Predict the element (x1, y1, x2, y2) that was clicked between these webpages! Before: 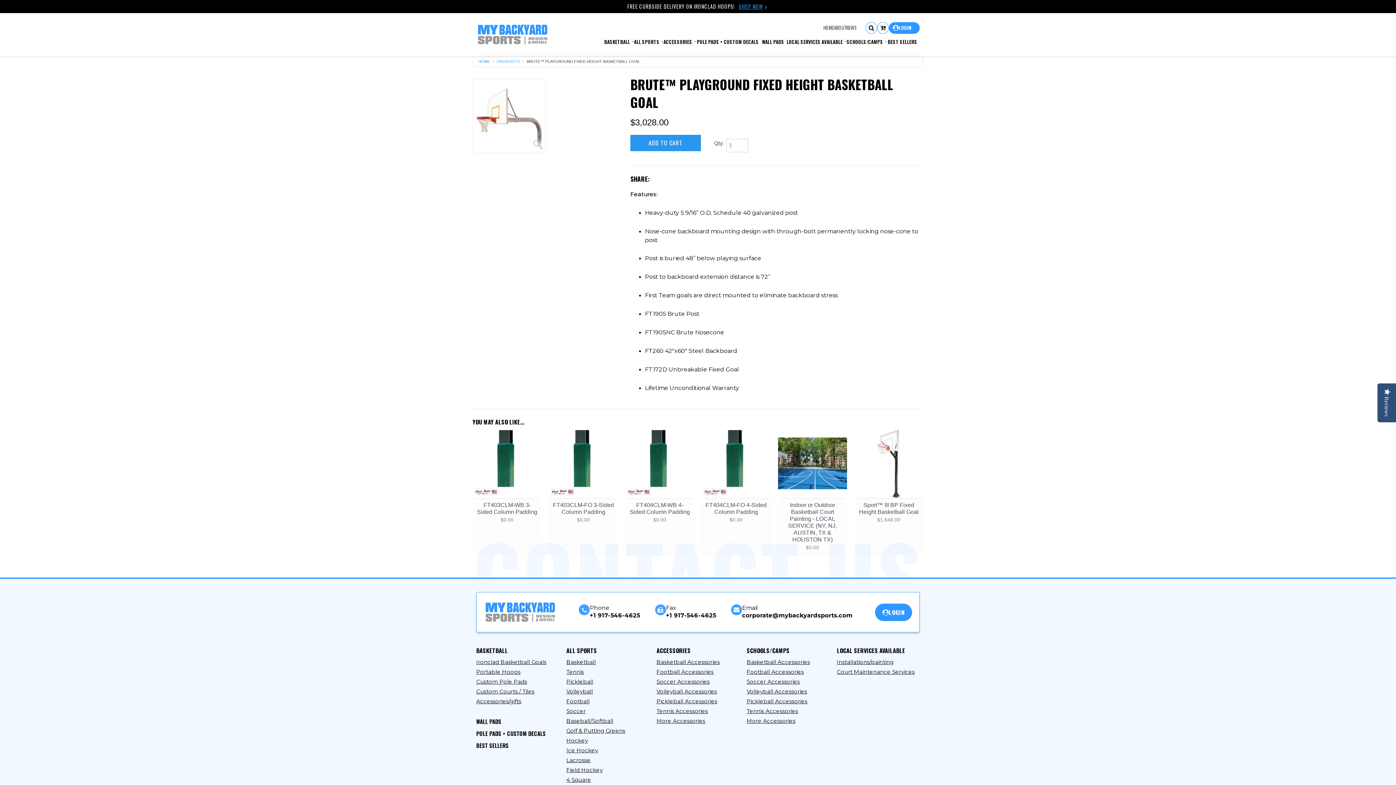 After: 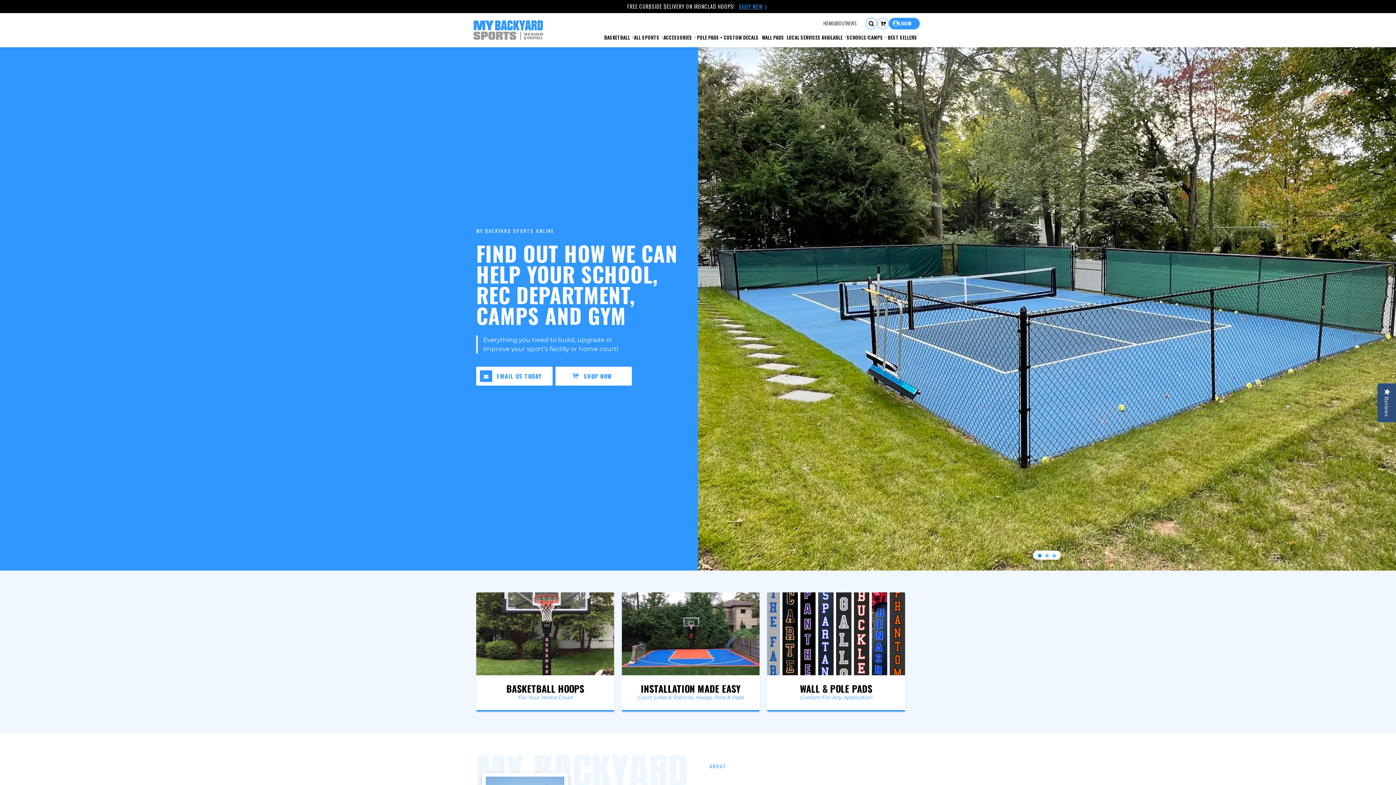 Action: bbox: (478, 59, 490, 63) label: HOME